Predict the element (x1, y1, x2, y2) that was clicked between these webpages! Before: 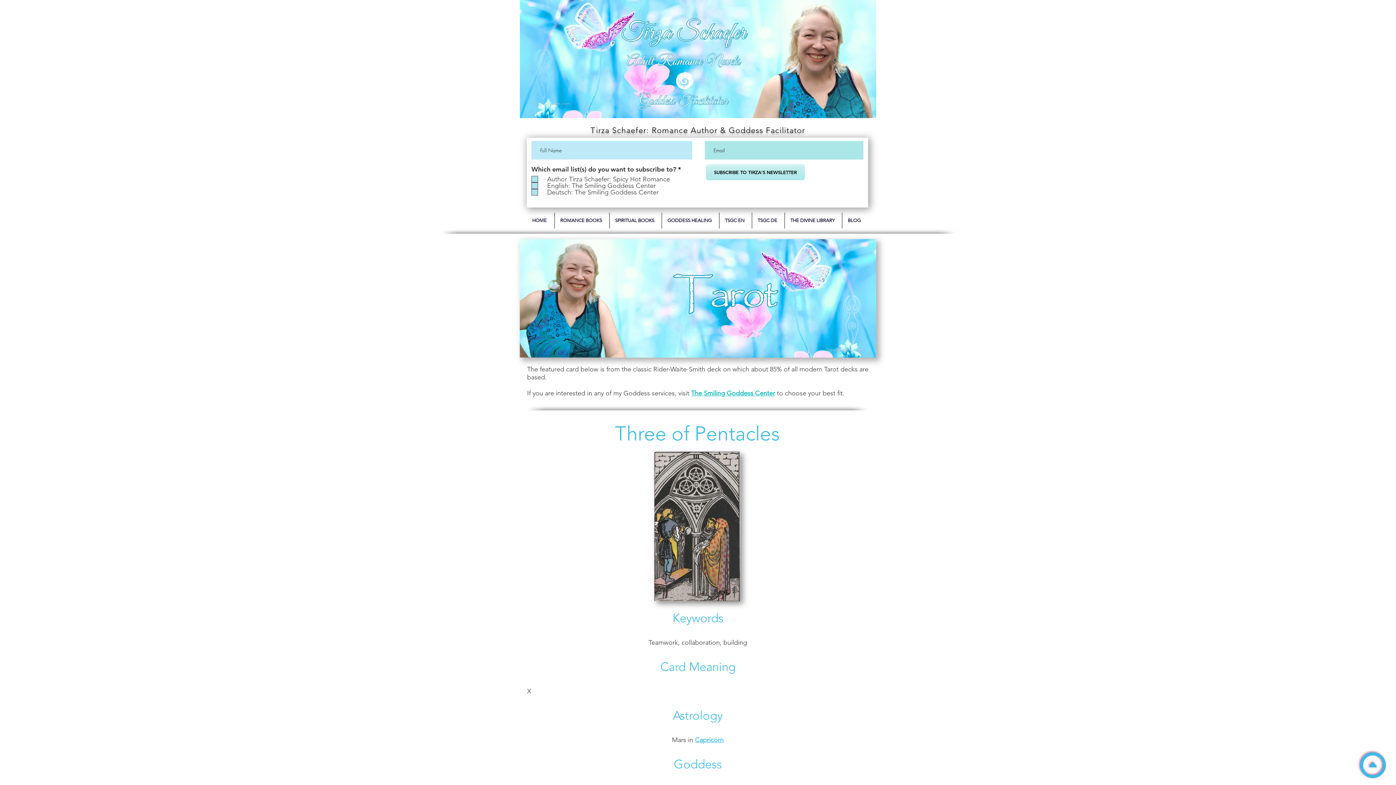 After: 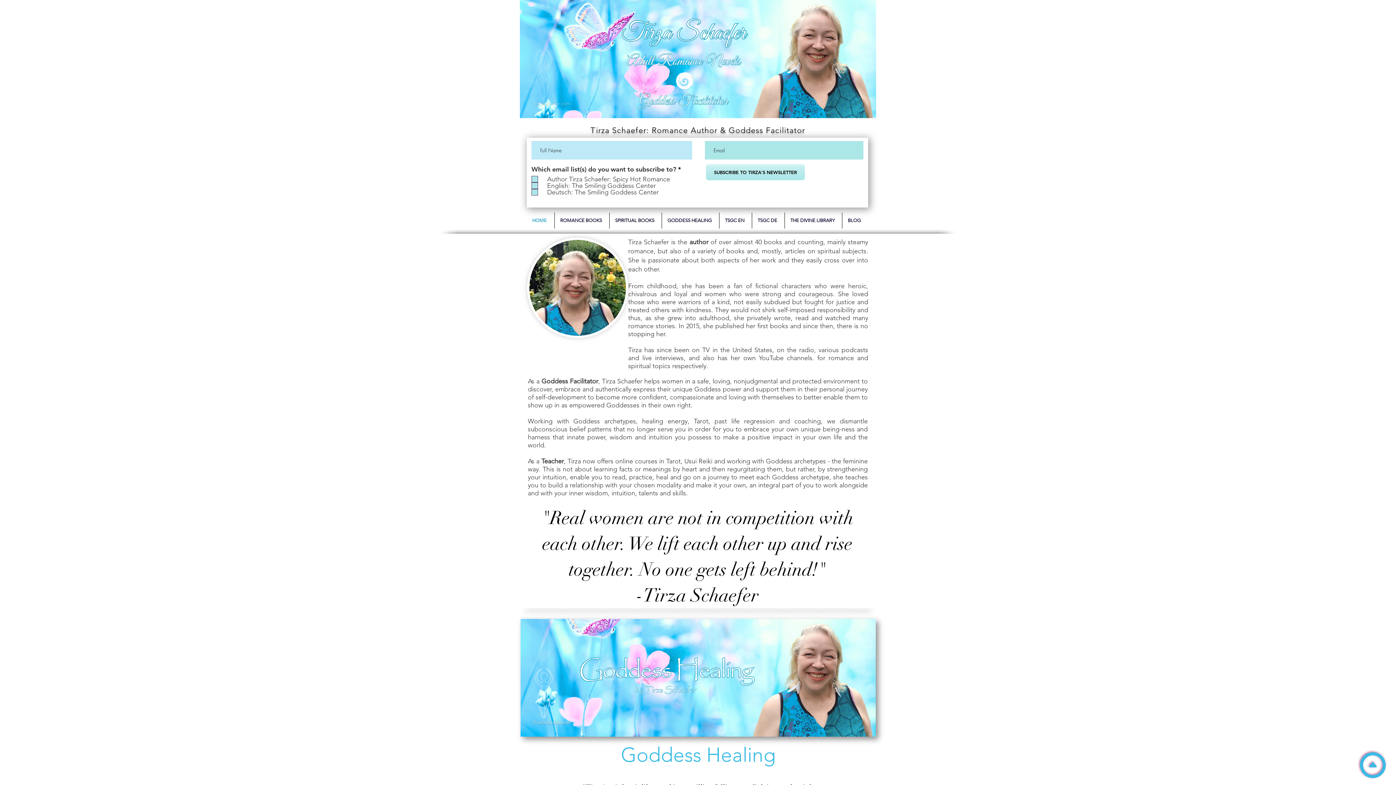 Action: label: HOME bbox: (526, 212, 554, 228)